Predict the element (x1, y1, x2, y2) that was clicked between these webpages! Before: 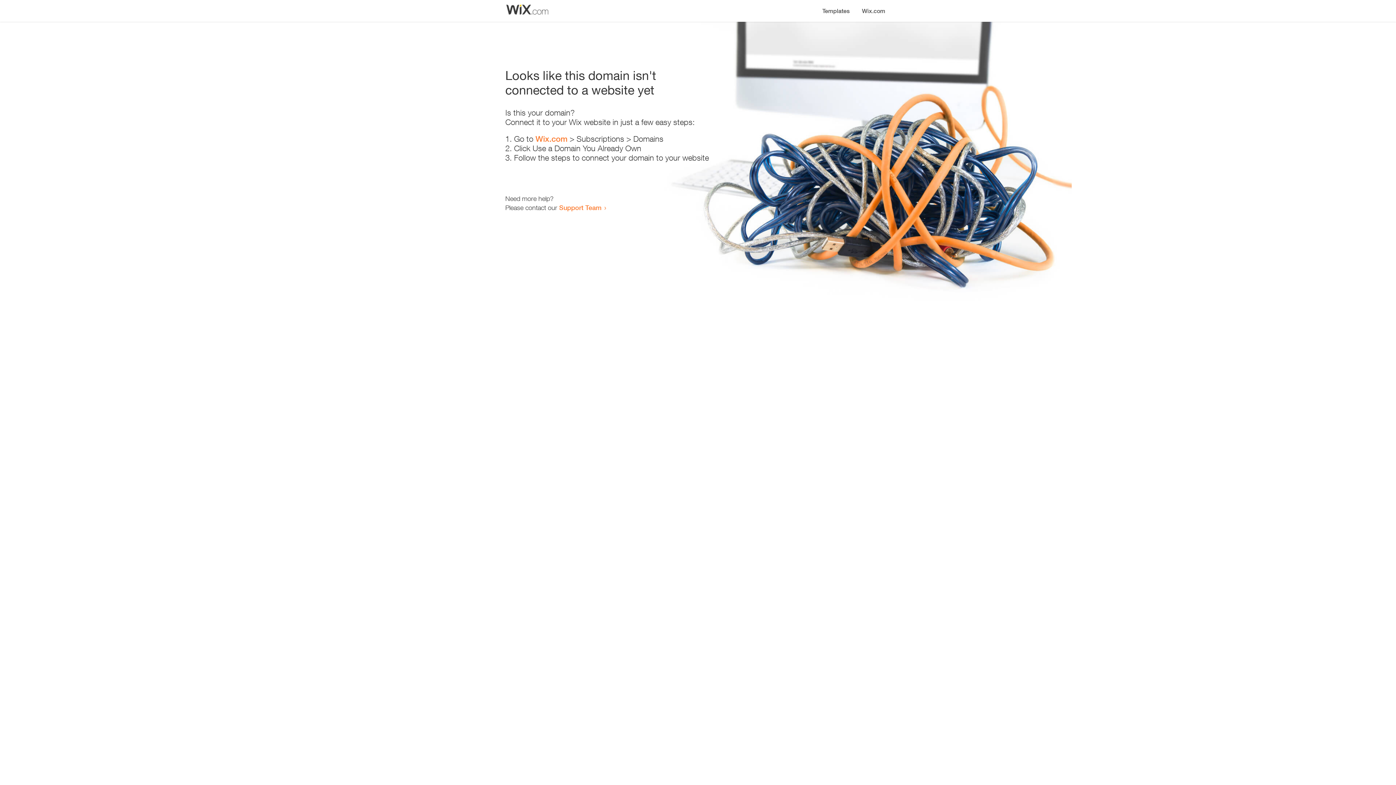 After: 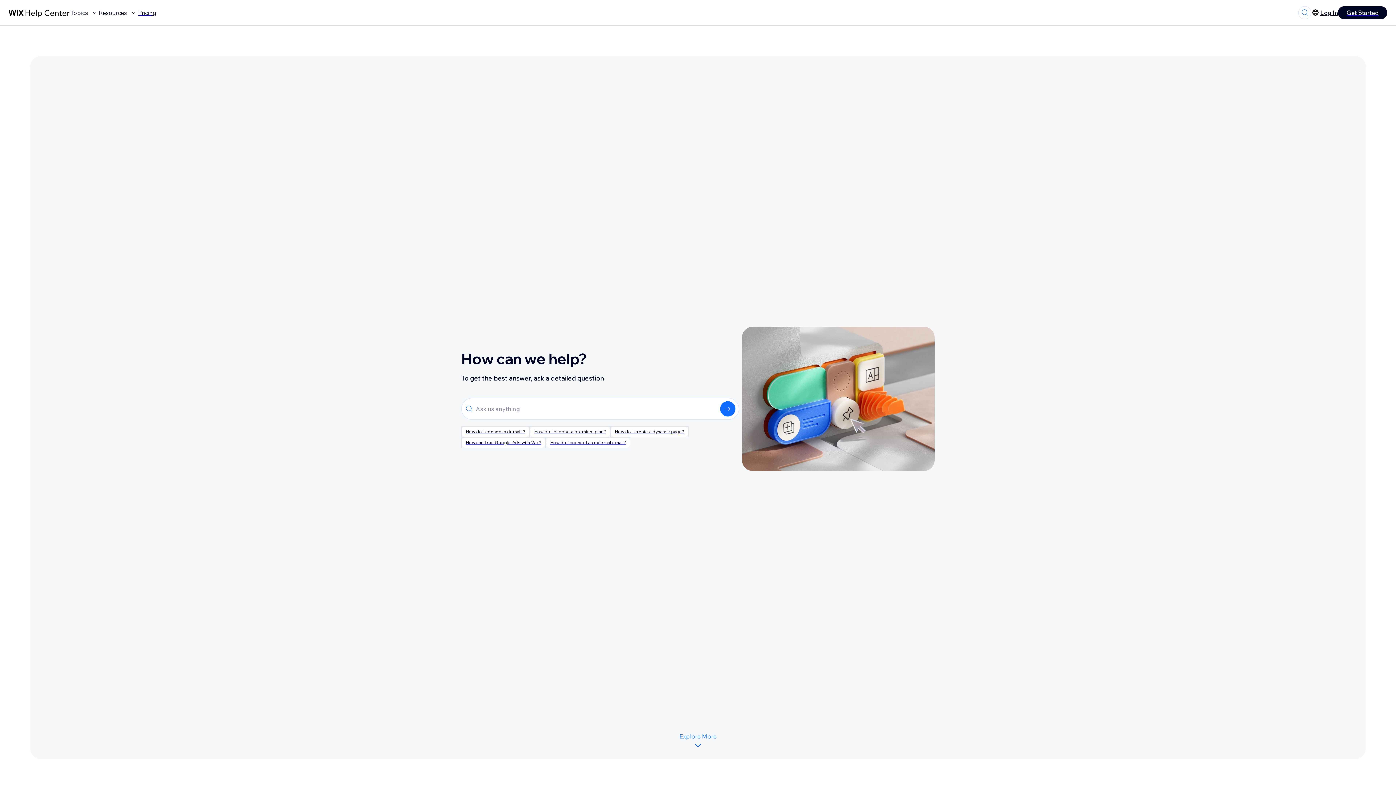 Action: bbox: (559, 203, 601, 211) label: Support Team